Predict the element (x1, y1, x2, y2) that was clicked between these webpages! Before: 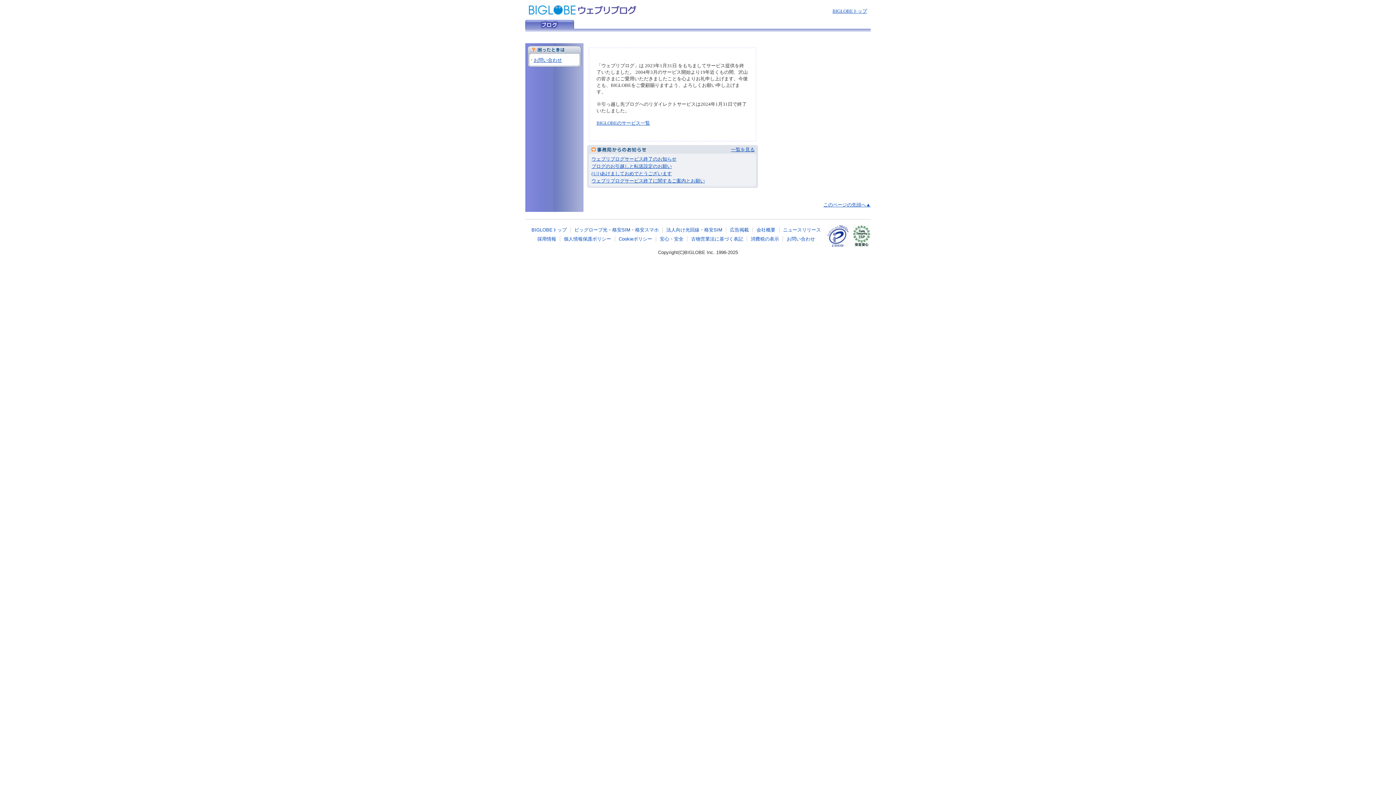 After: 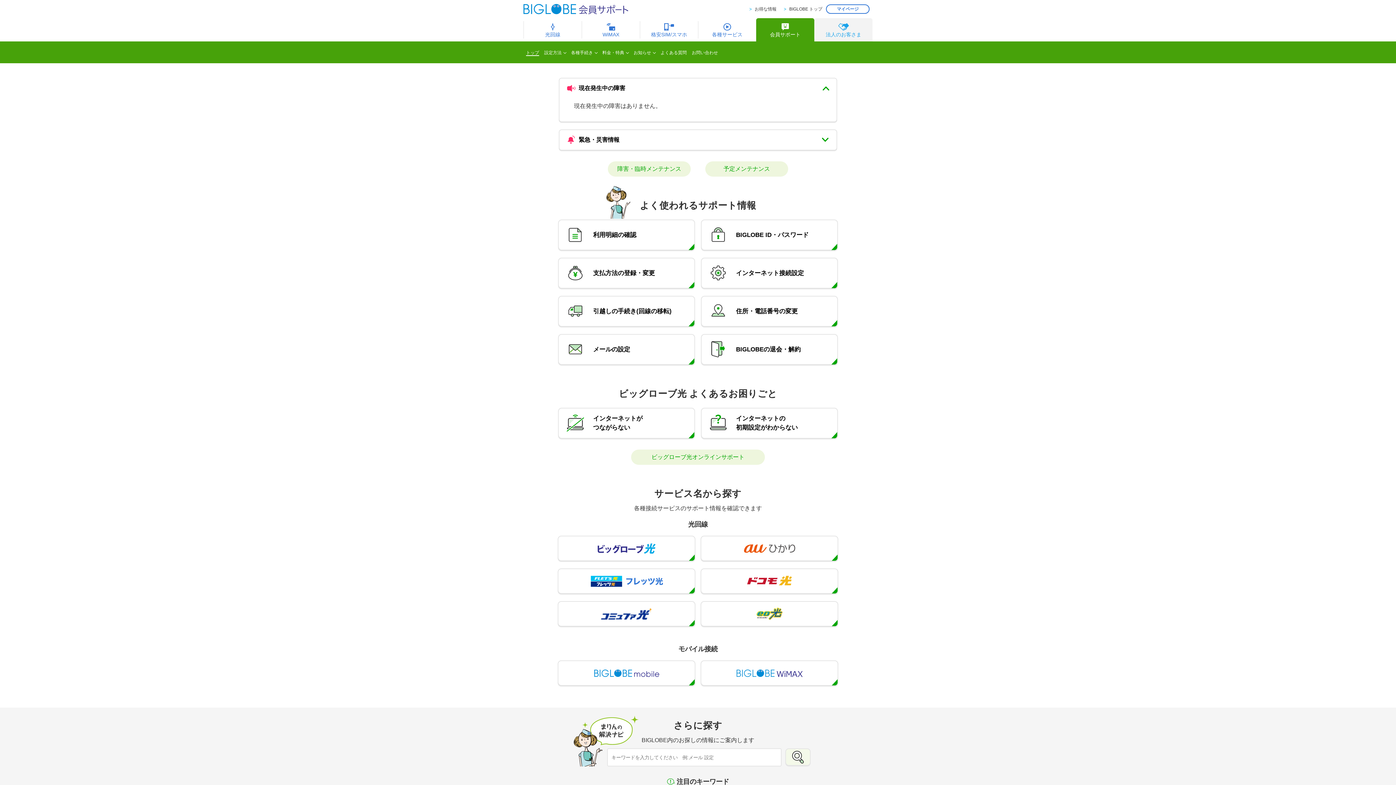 Action: label: お問い合わせ bbox: (786, 236, 815, 241)